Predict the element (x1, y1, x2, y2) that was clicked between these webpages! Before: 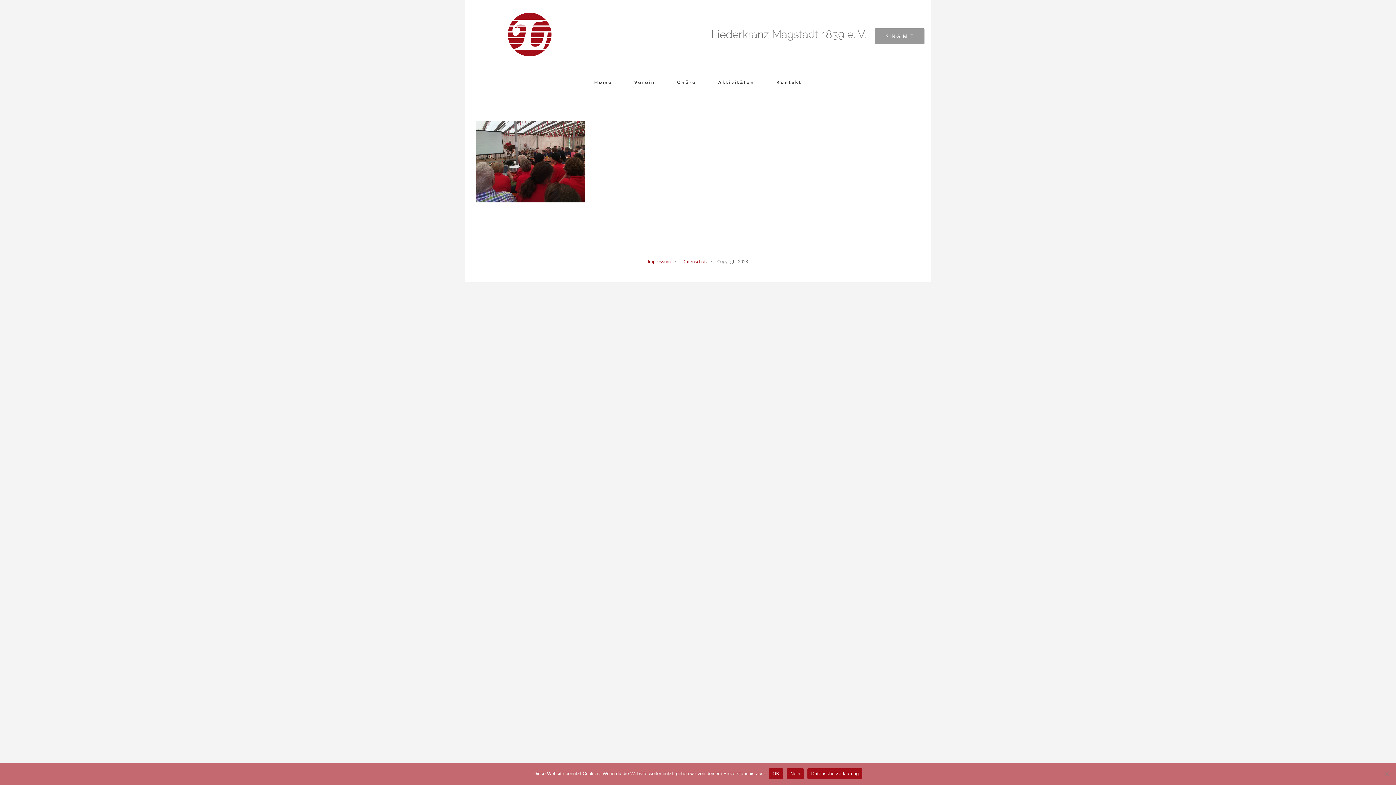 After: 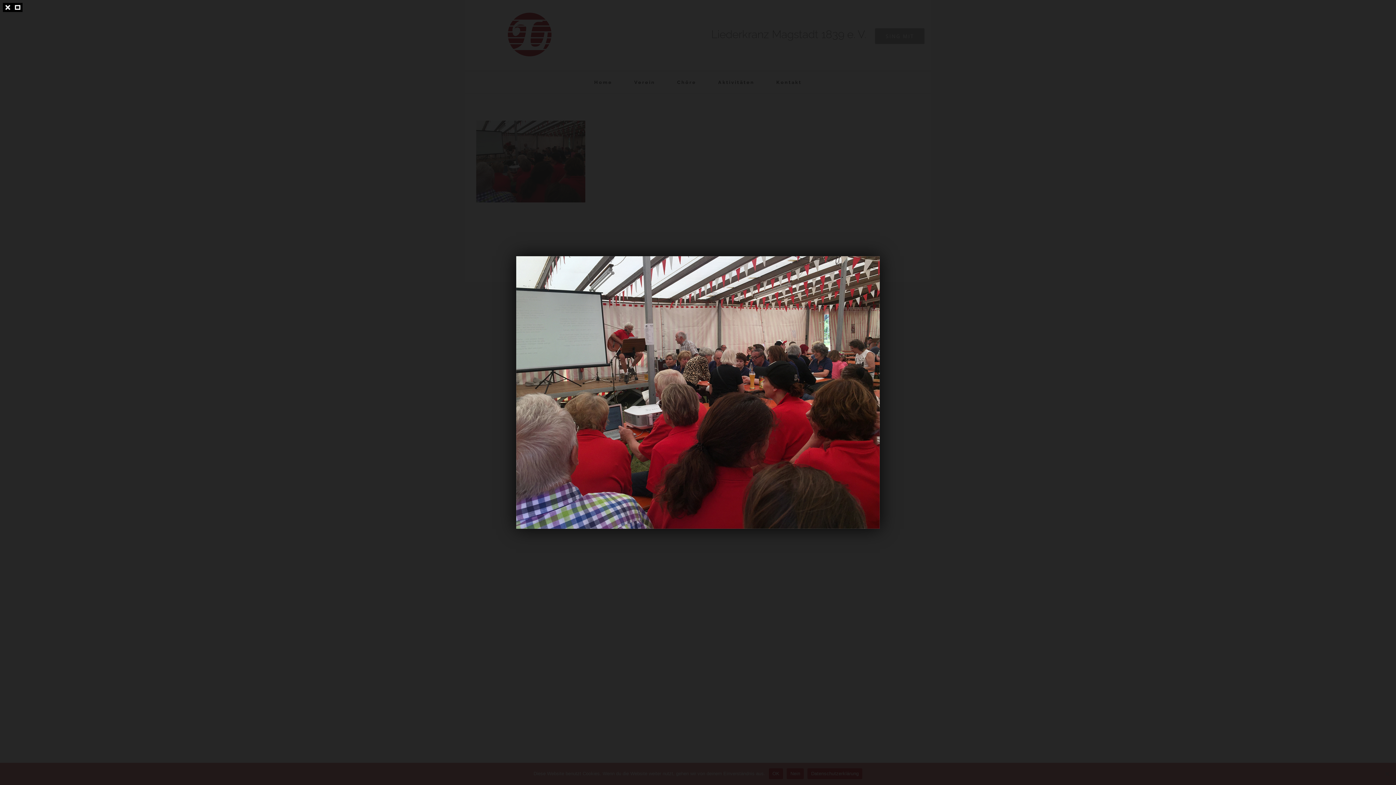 Action: bbox: (476, 122, 585, 129)